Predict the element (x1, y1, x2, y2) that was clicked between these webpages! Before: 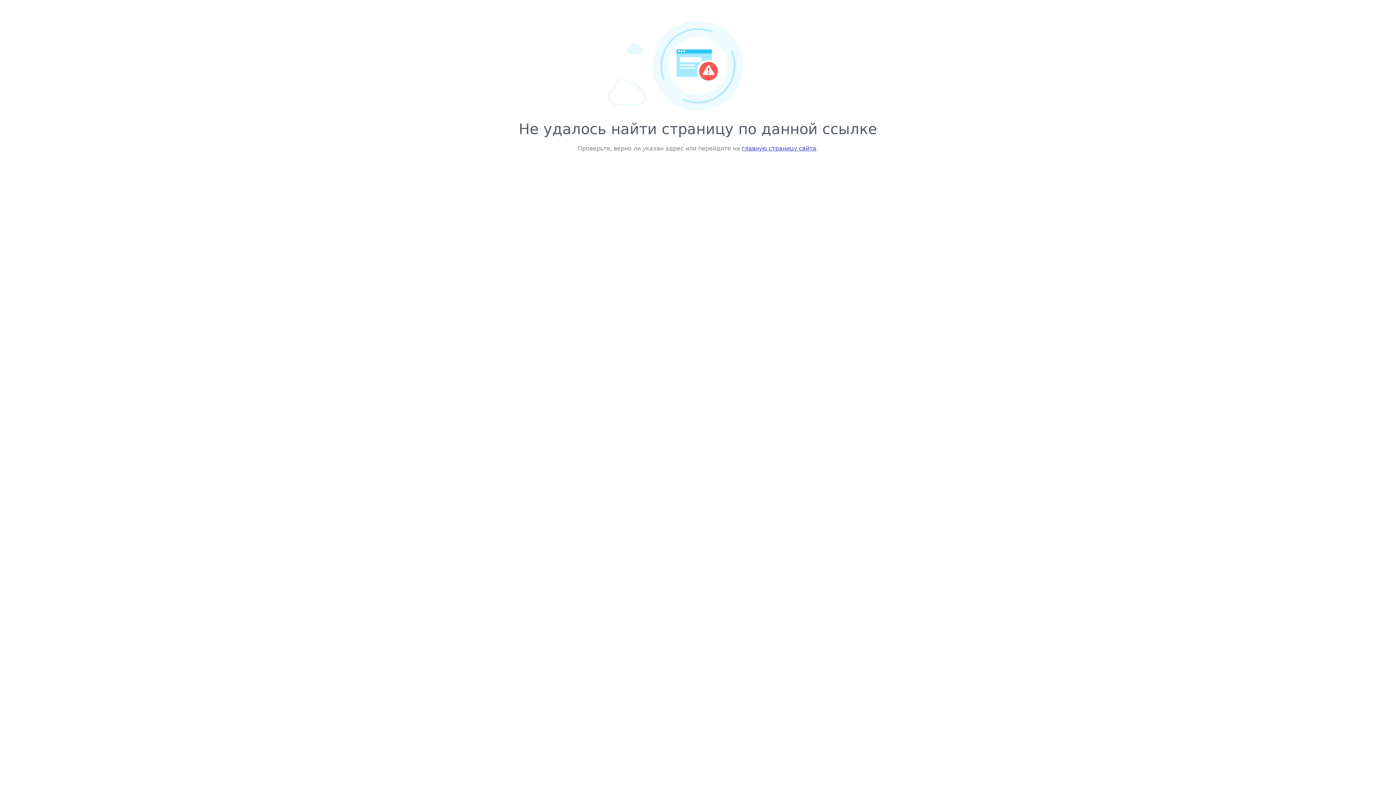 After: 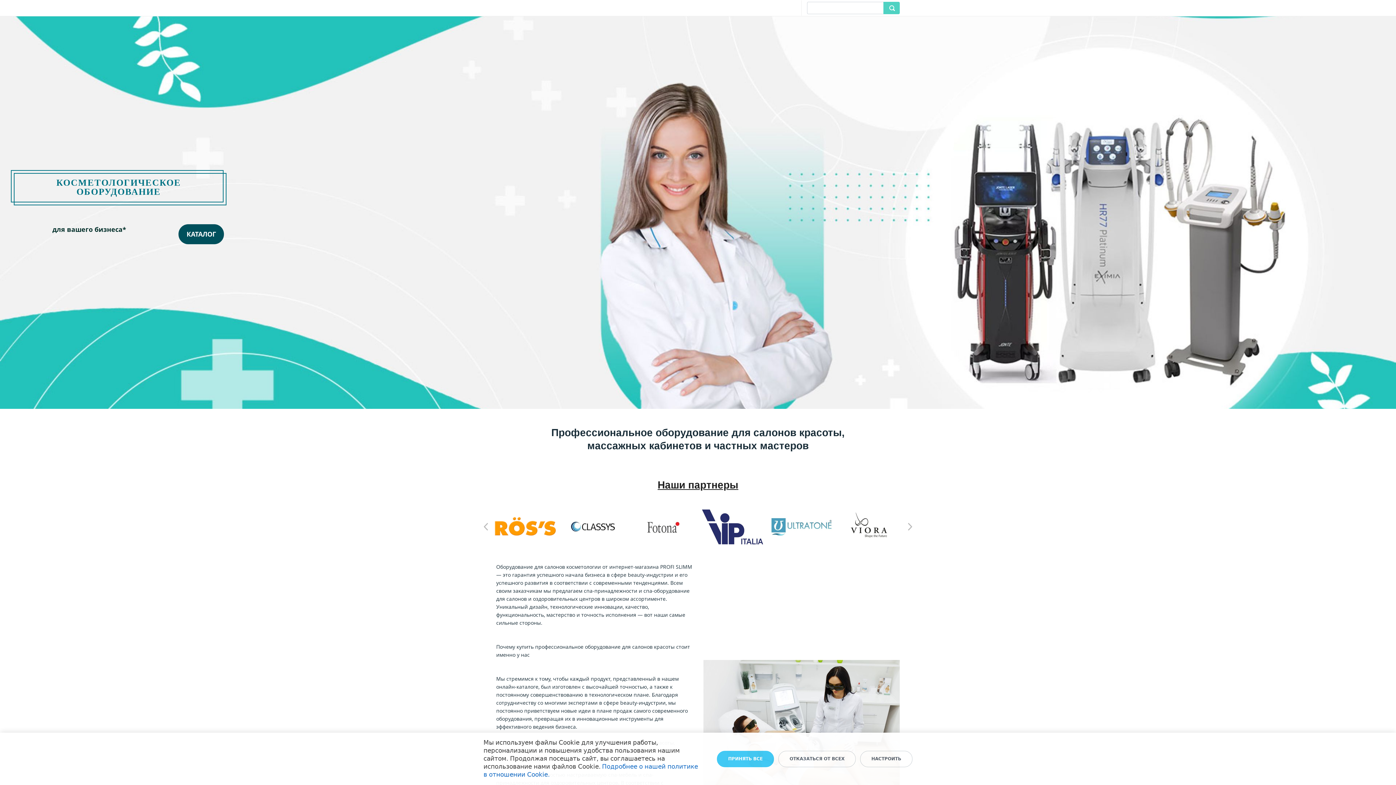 Action: label: главную страницу сайта bbox: (742, 145, 816, 152)